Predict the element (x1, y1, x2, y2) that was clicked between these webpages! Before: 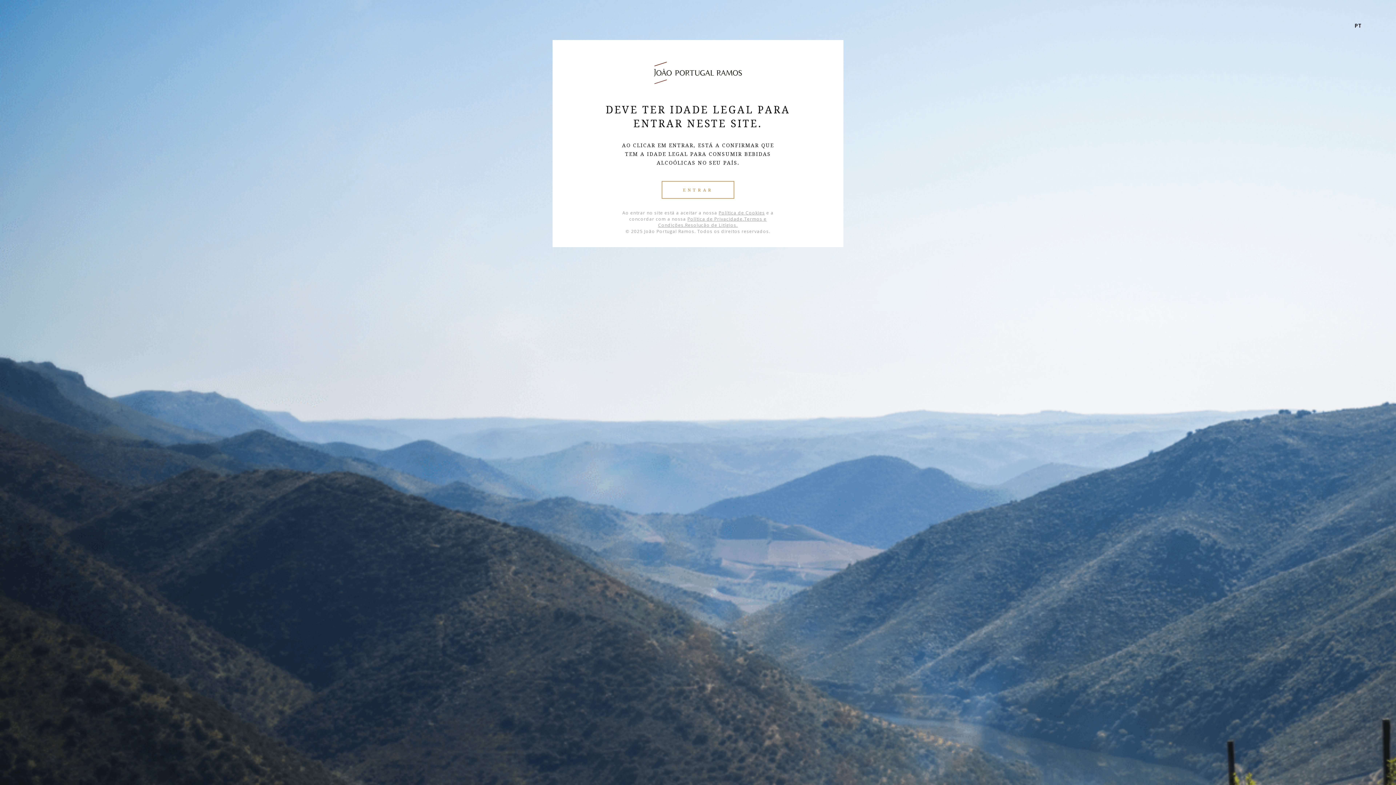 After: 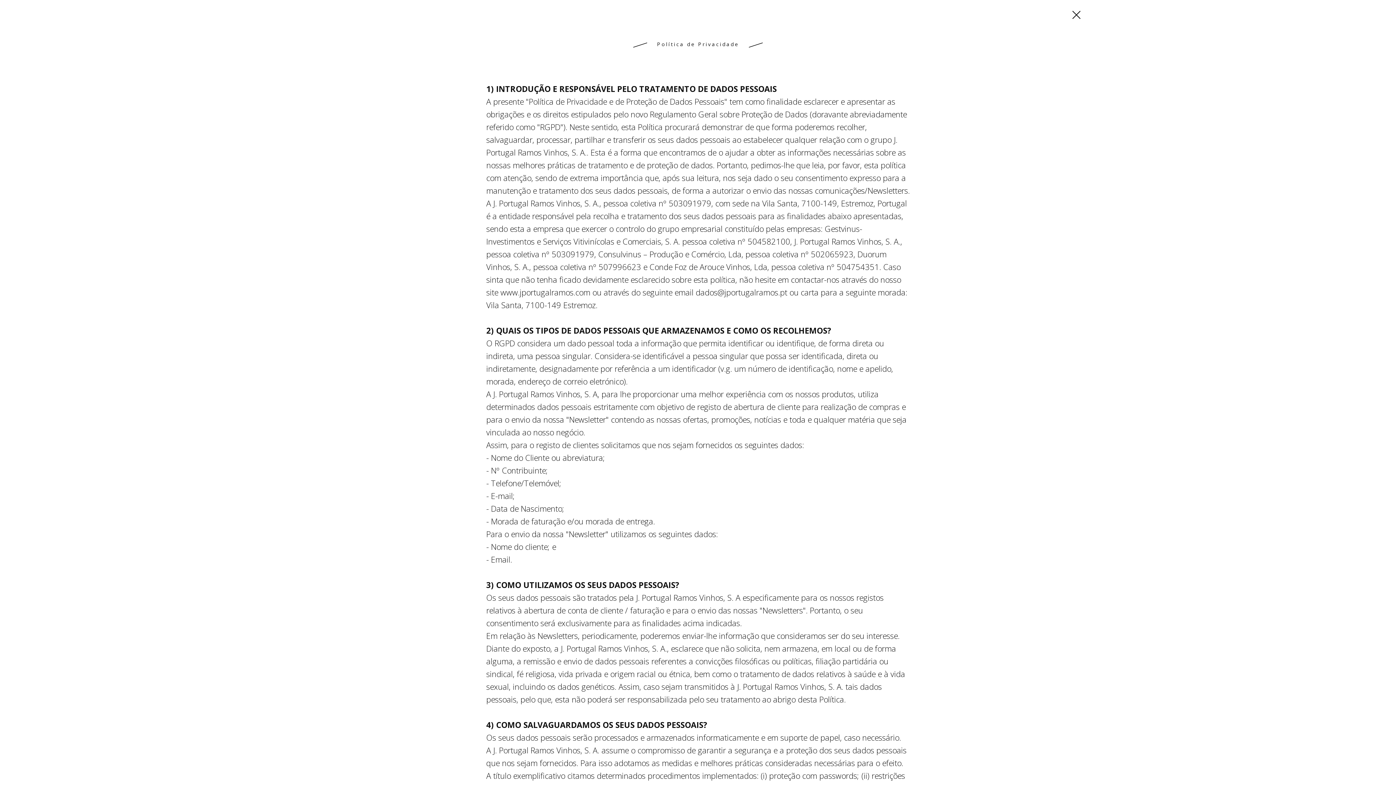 Action: bbox: (687, 216, 744, 222) label: Política de Privacidade.